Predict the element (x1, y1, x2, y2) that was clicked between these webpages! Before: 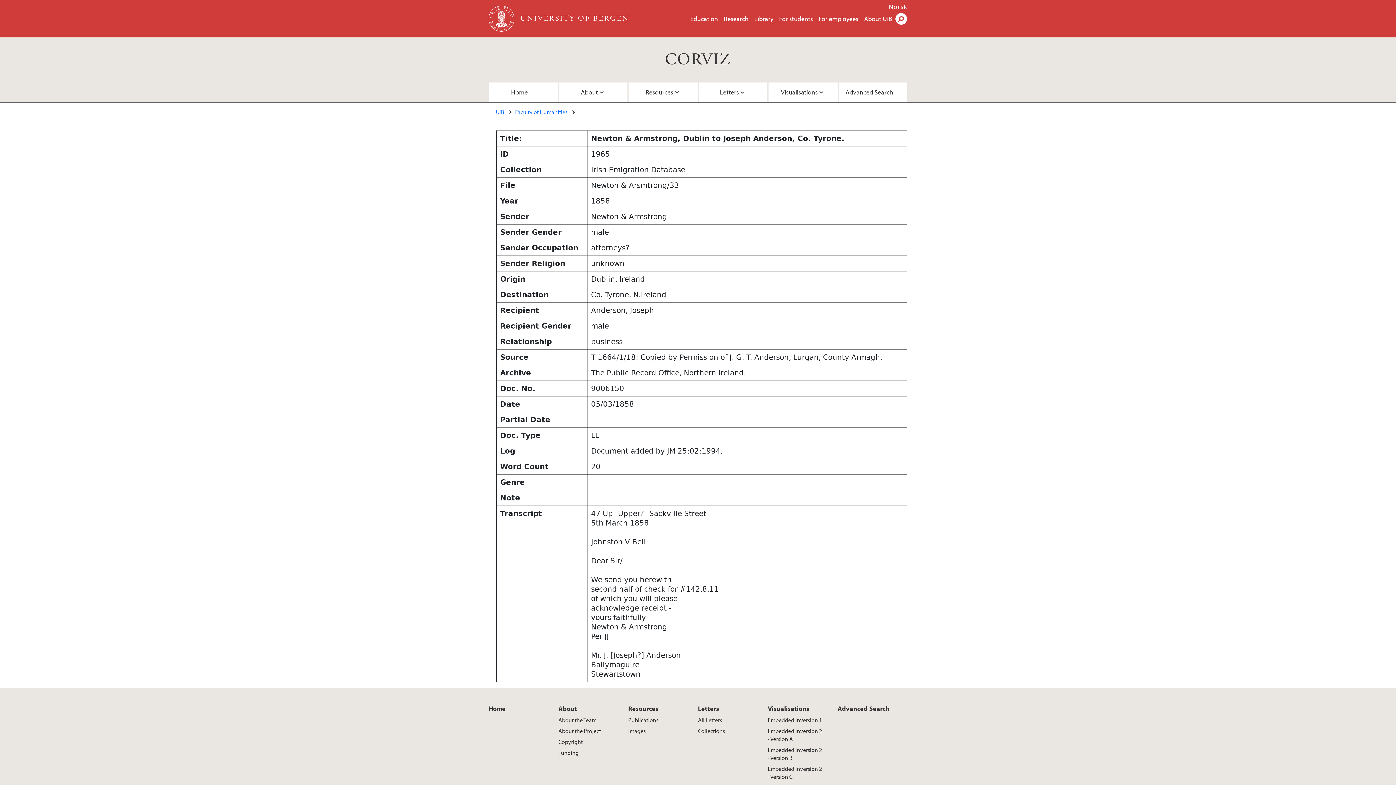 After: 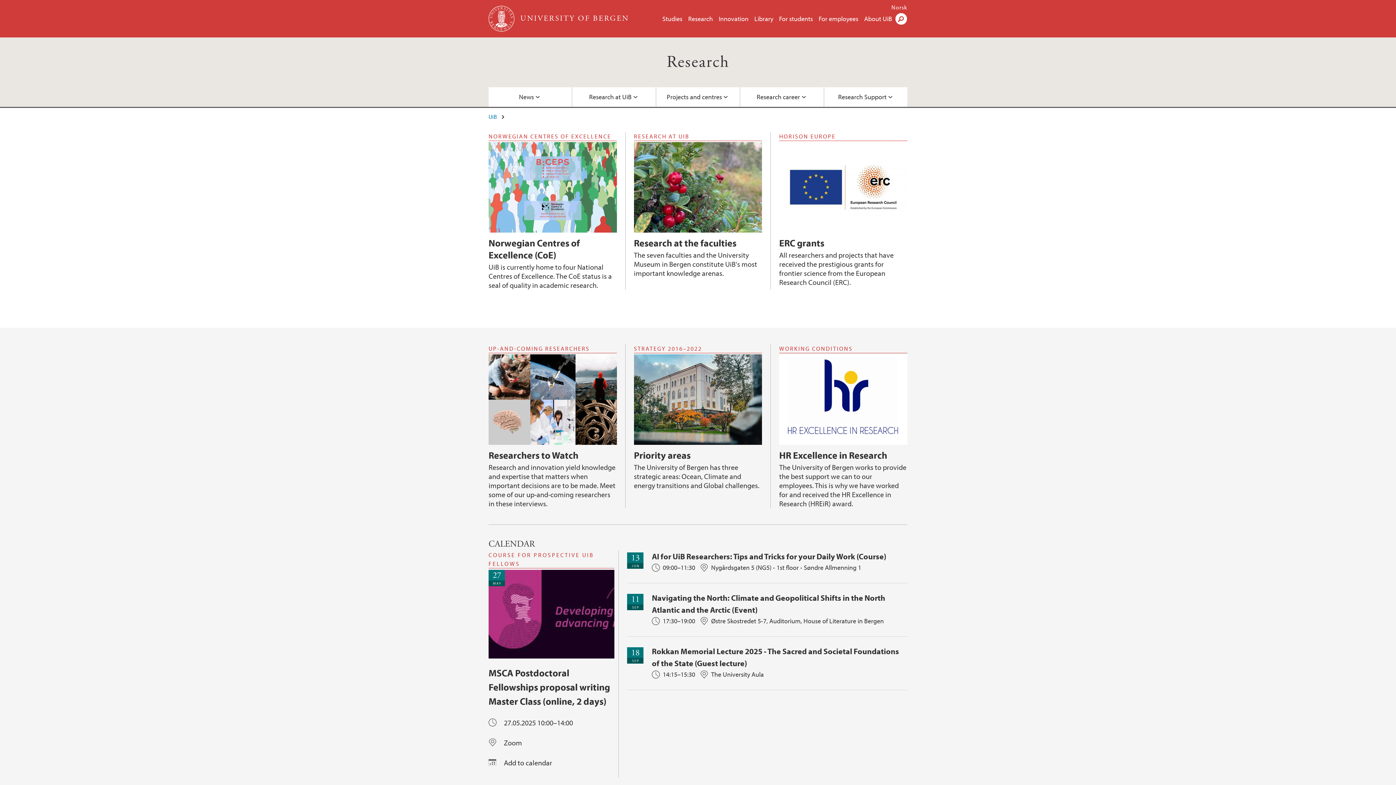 Action: bbox: (724, 14, 748, 22) label: Research